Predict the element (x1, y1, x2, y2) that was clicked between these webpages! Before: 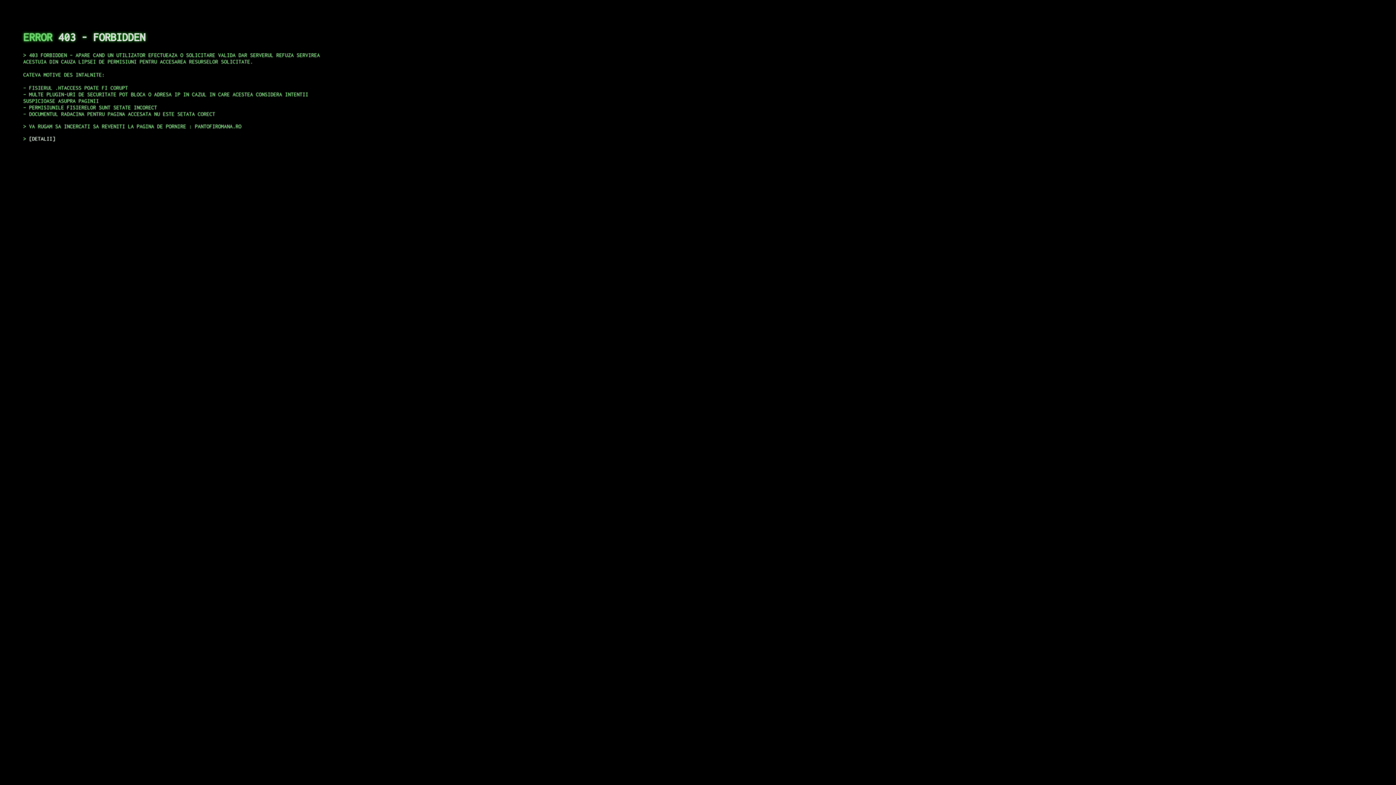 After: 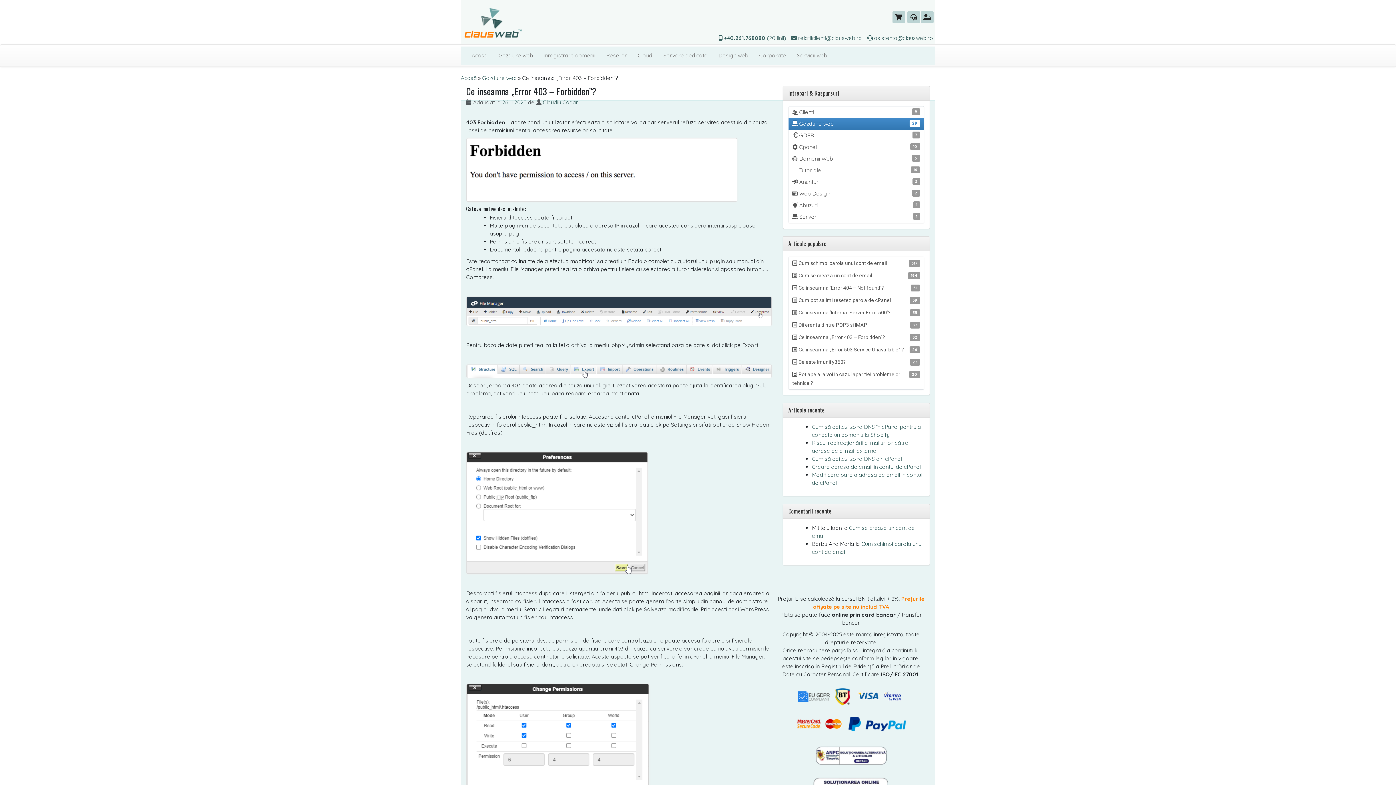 Action: label: DETALII bbox: (29, 135, 55, 141)